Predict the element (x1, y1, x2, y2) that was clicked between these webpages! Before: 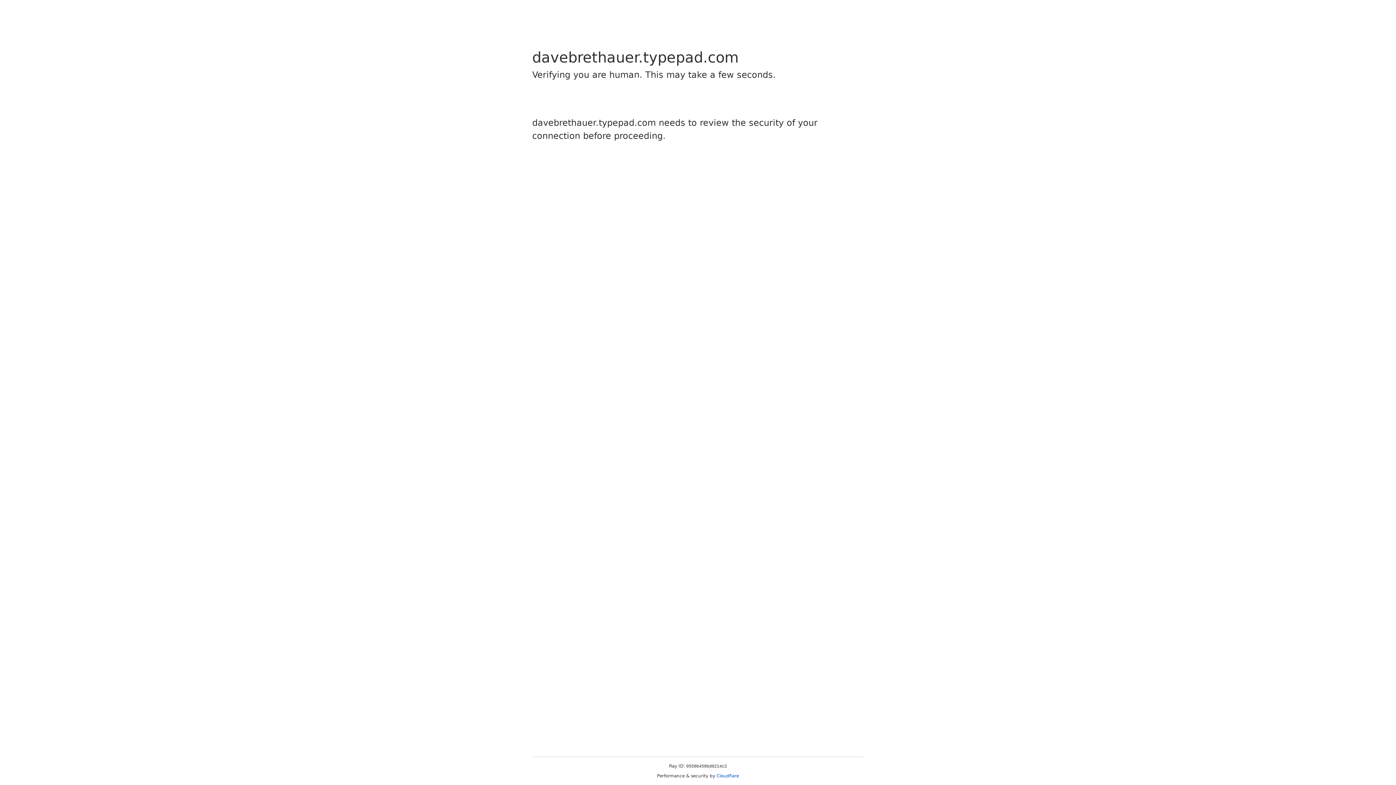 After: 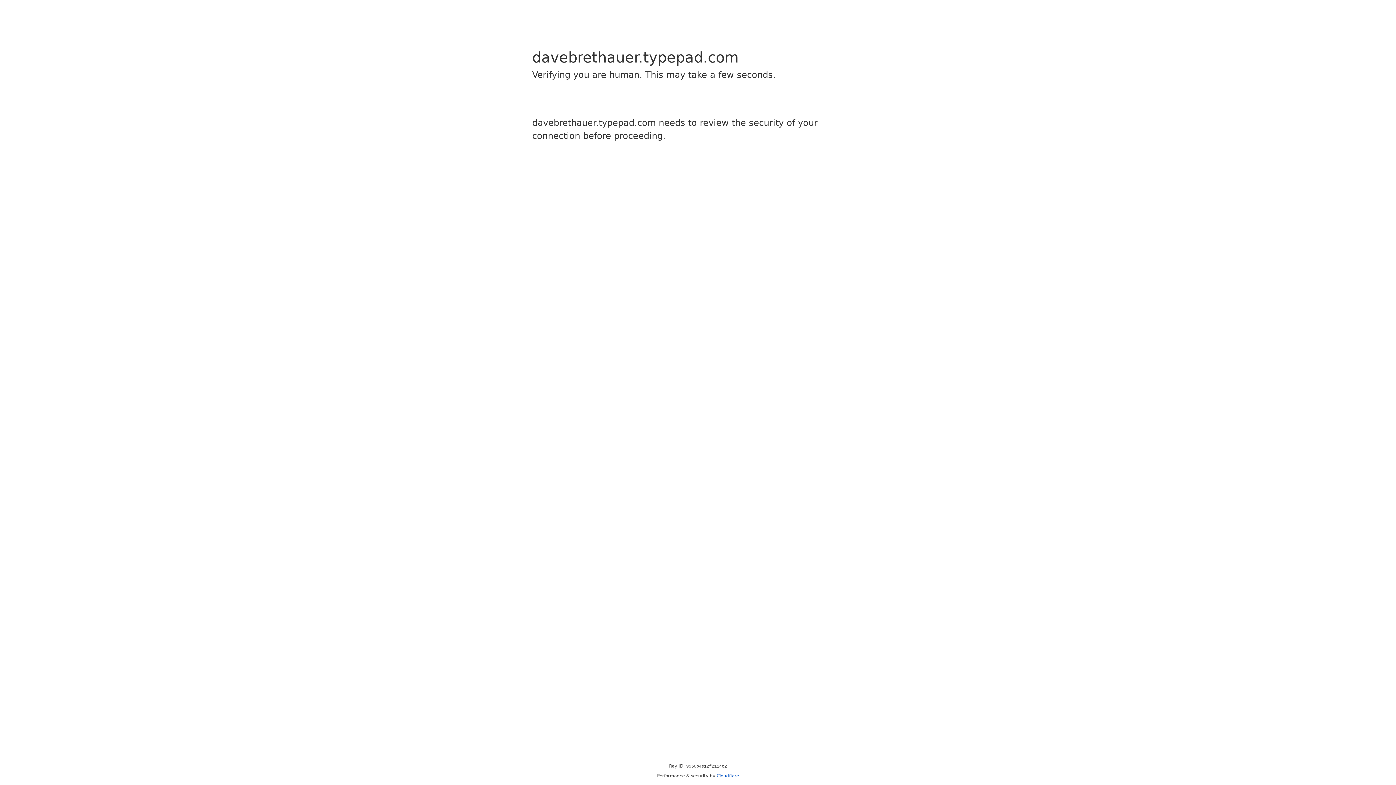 Action: label: Cloudflare bbox: (716, 773, 739, 778)